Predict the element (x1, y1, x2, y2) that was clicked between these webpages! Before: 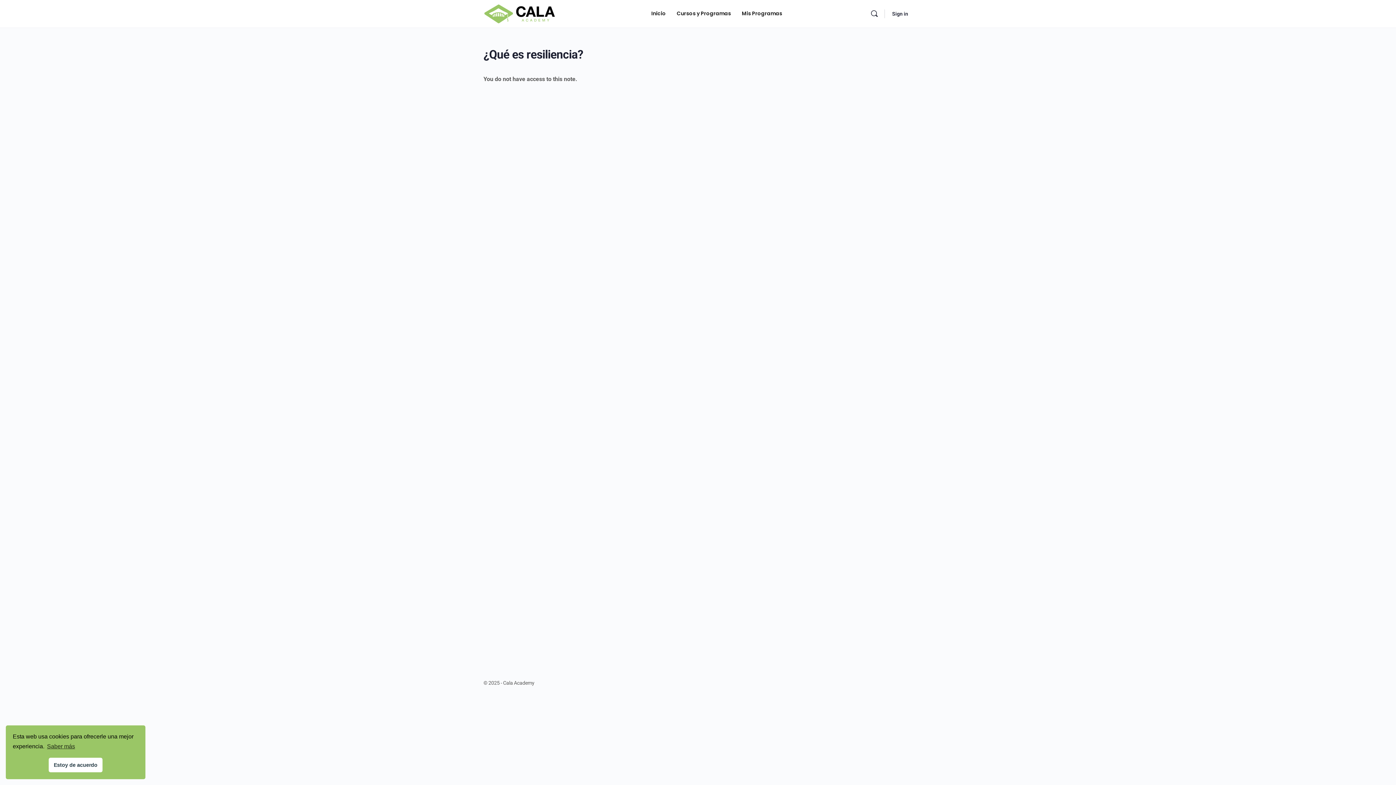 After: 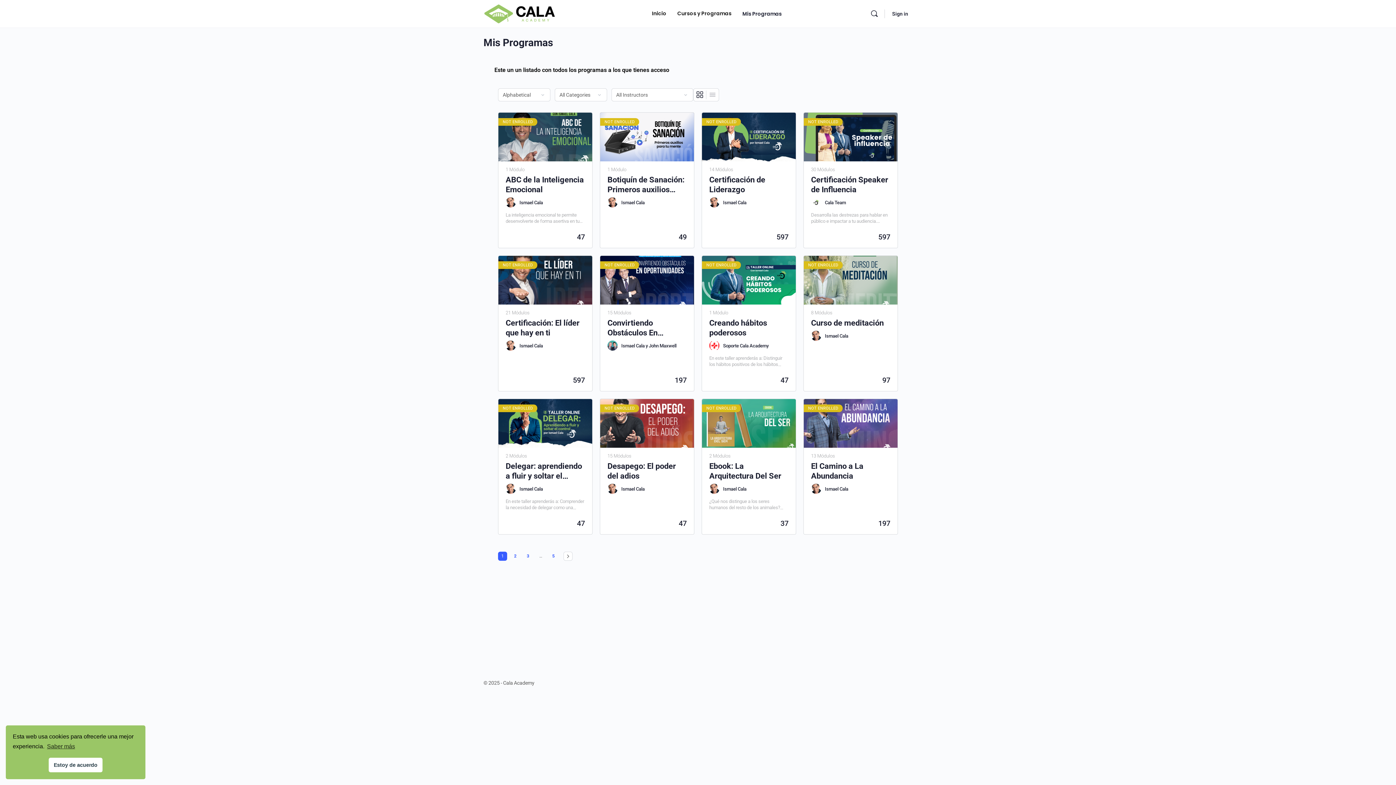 Action: bbox: (738, 0, 786, 27) label: Mis Programas